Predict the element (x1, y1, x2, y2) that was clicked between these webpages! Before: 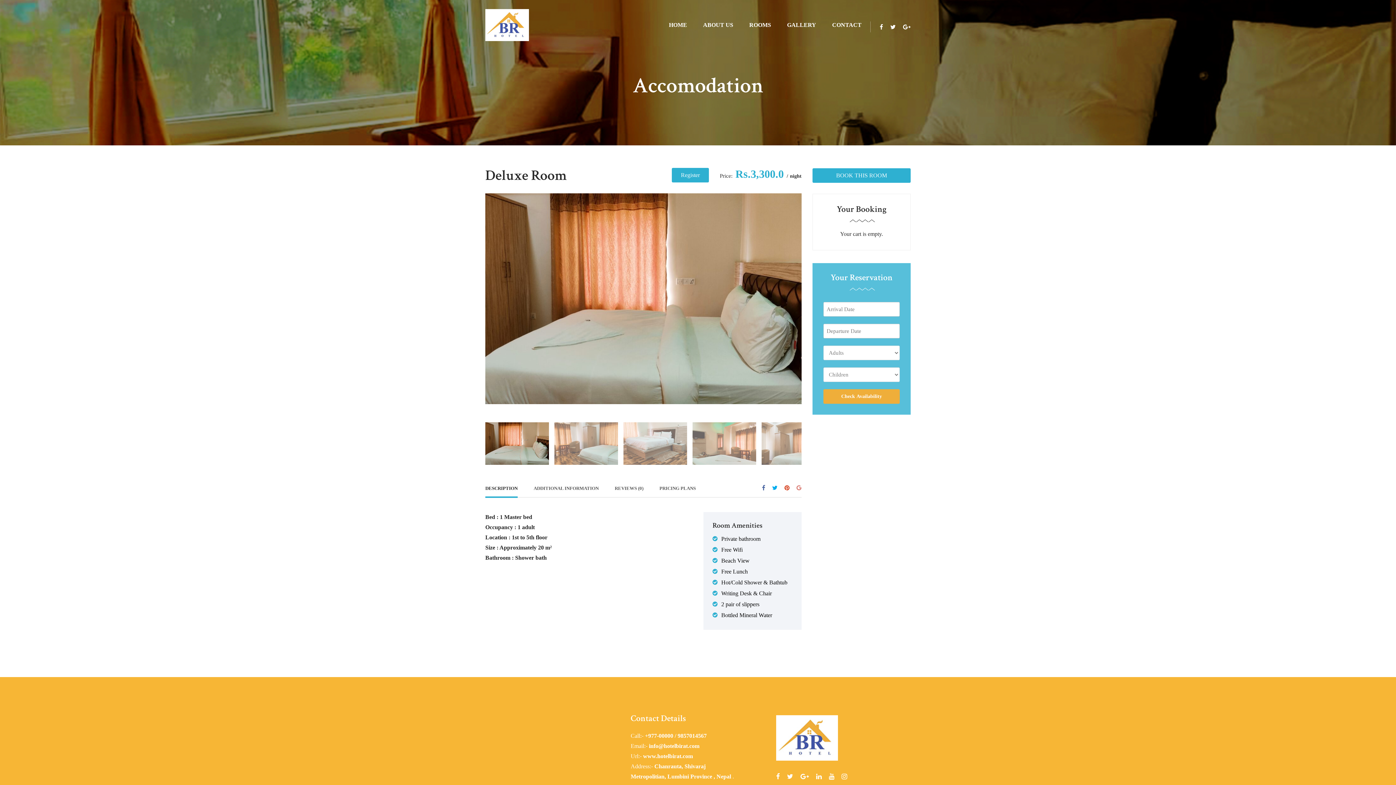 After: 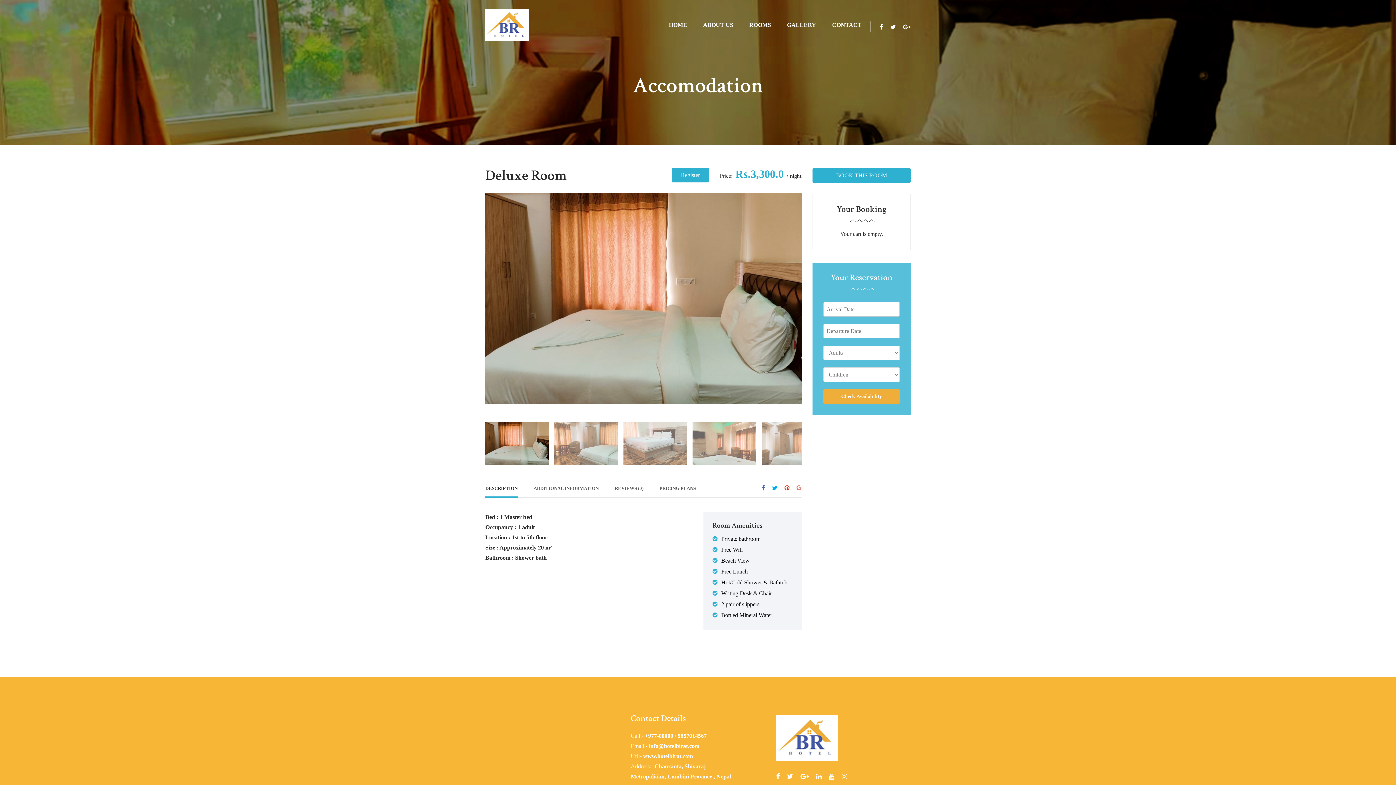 Action: label: ROOMS bbox: (742, 17, 778, 36)